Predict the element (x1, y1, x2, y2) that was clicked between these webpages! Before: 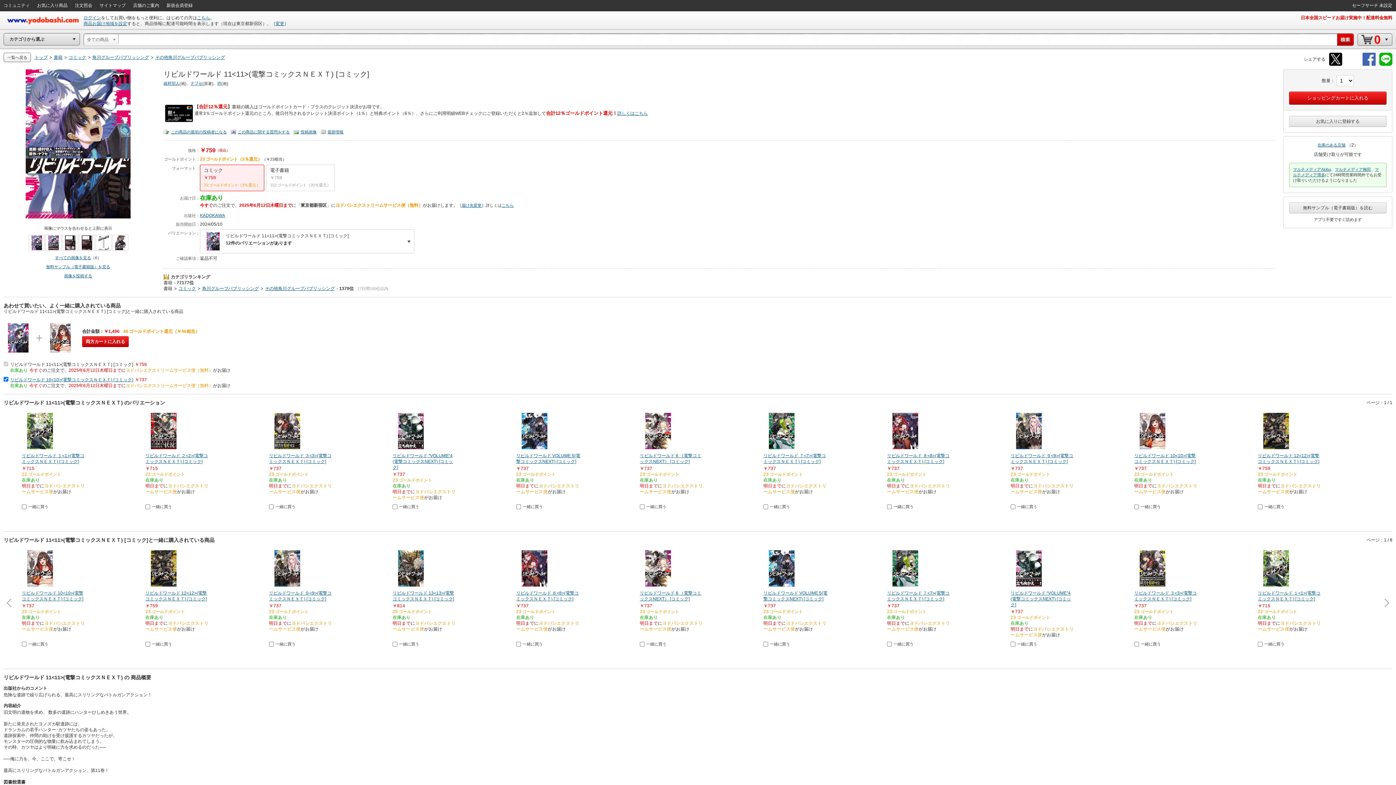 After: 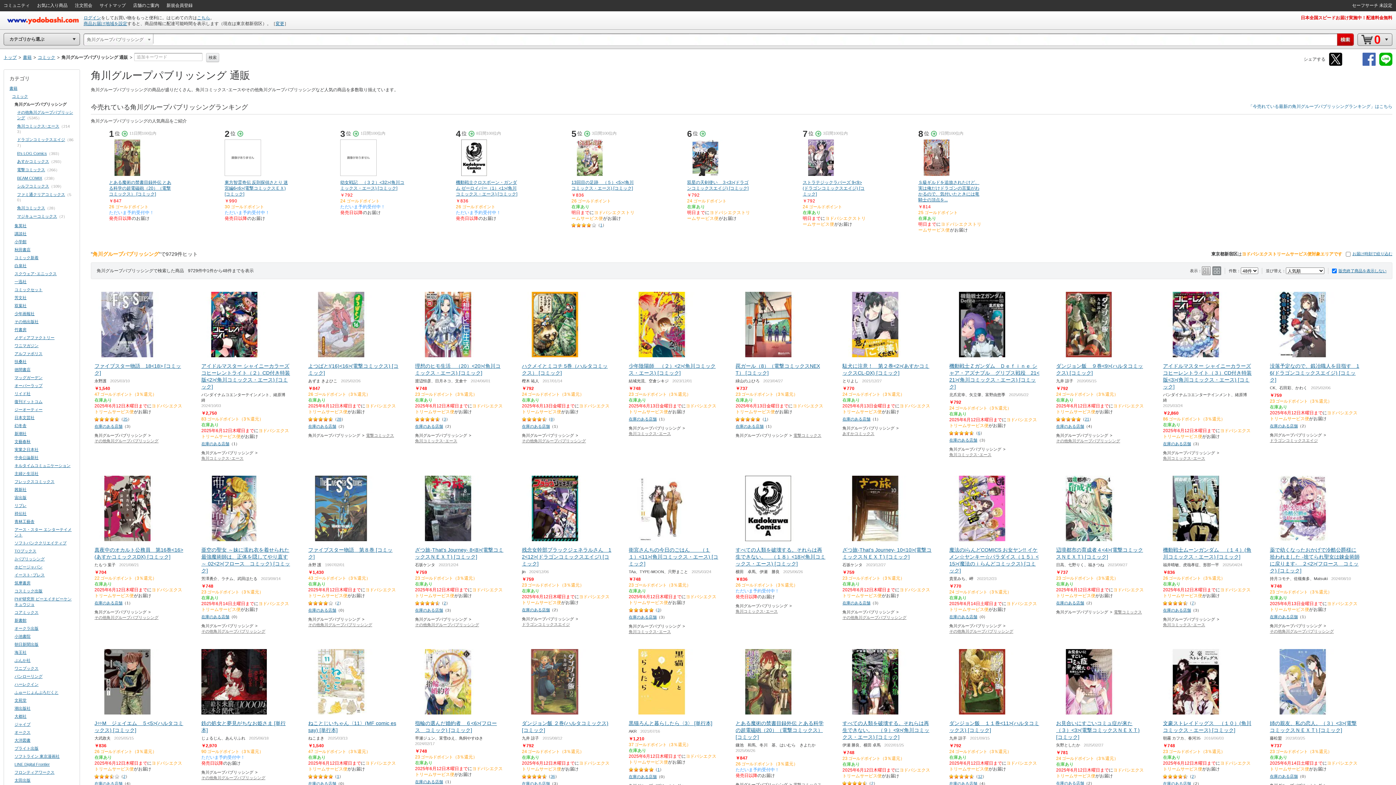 Action: bbox: (92, 54, 149, 60) label: 角川グループパブリッシング